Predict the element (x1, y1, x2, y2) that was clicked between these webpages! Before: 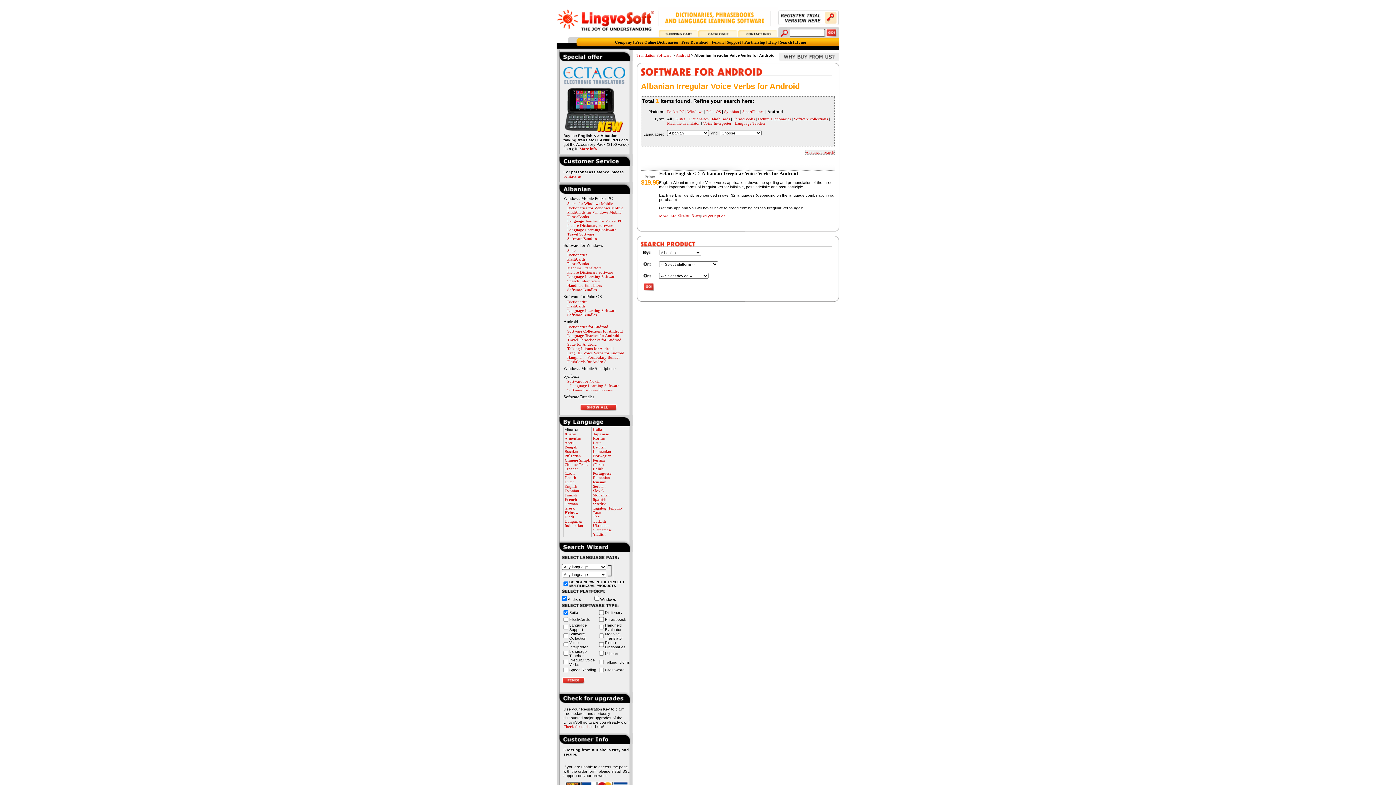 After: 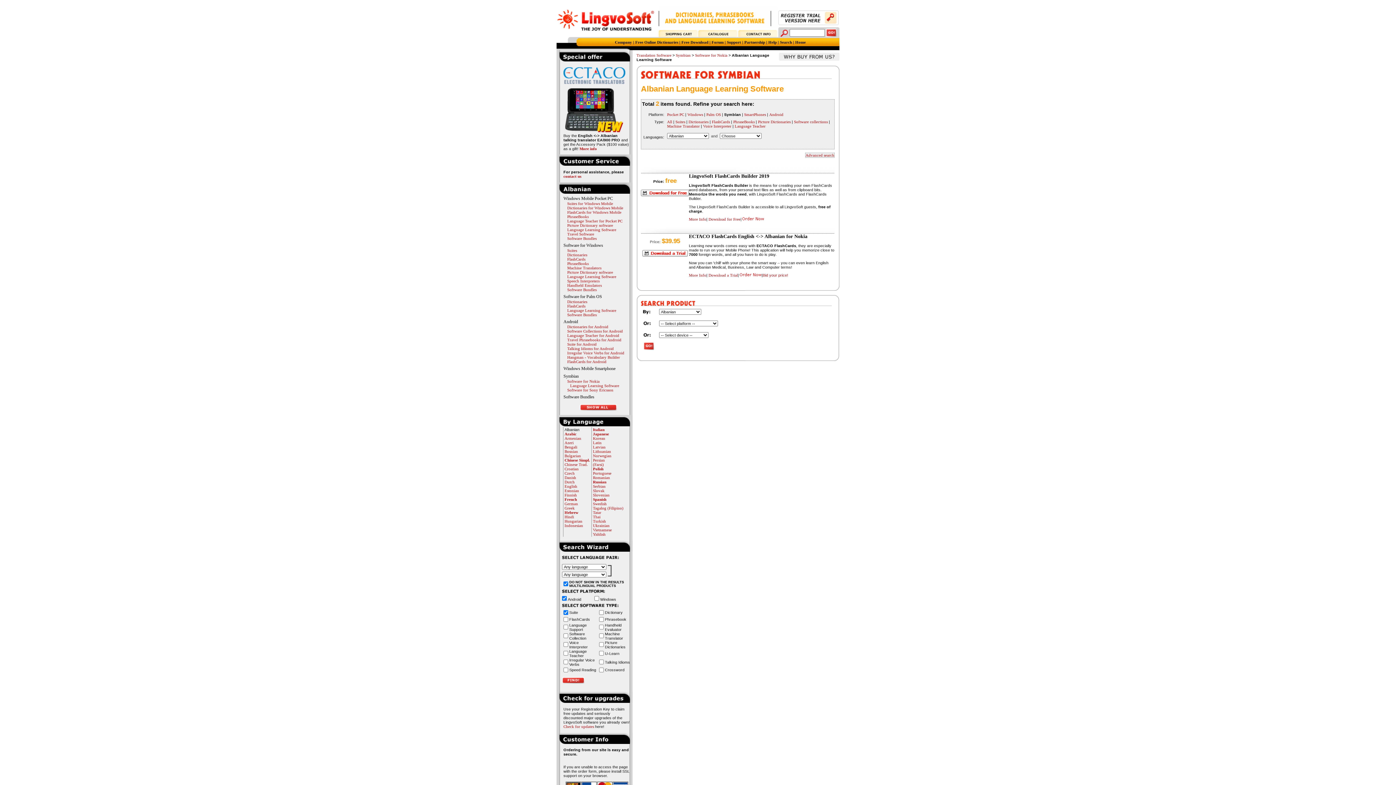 Action: label: Language Learning Software bbox: (570, 383, 619, 387)